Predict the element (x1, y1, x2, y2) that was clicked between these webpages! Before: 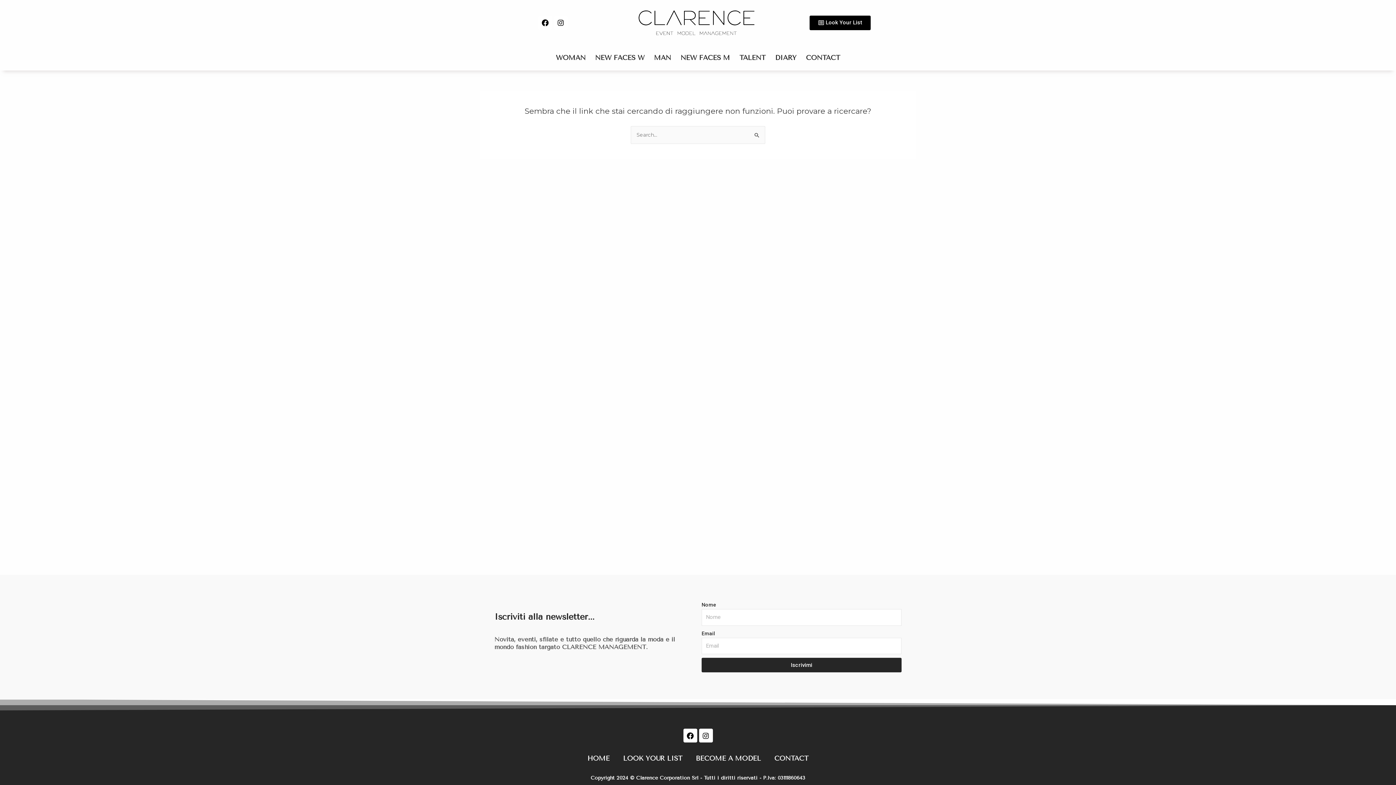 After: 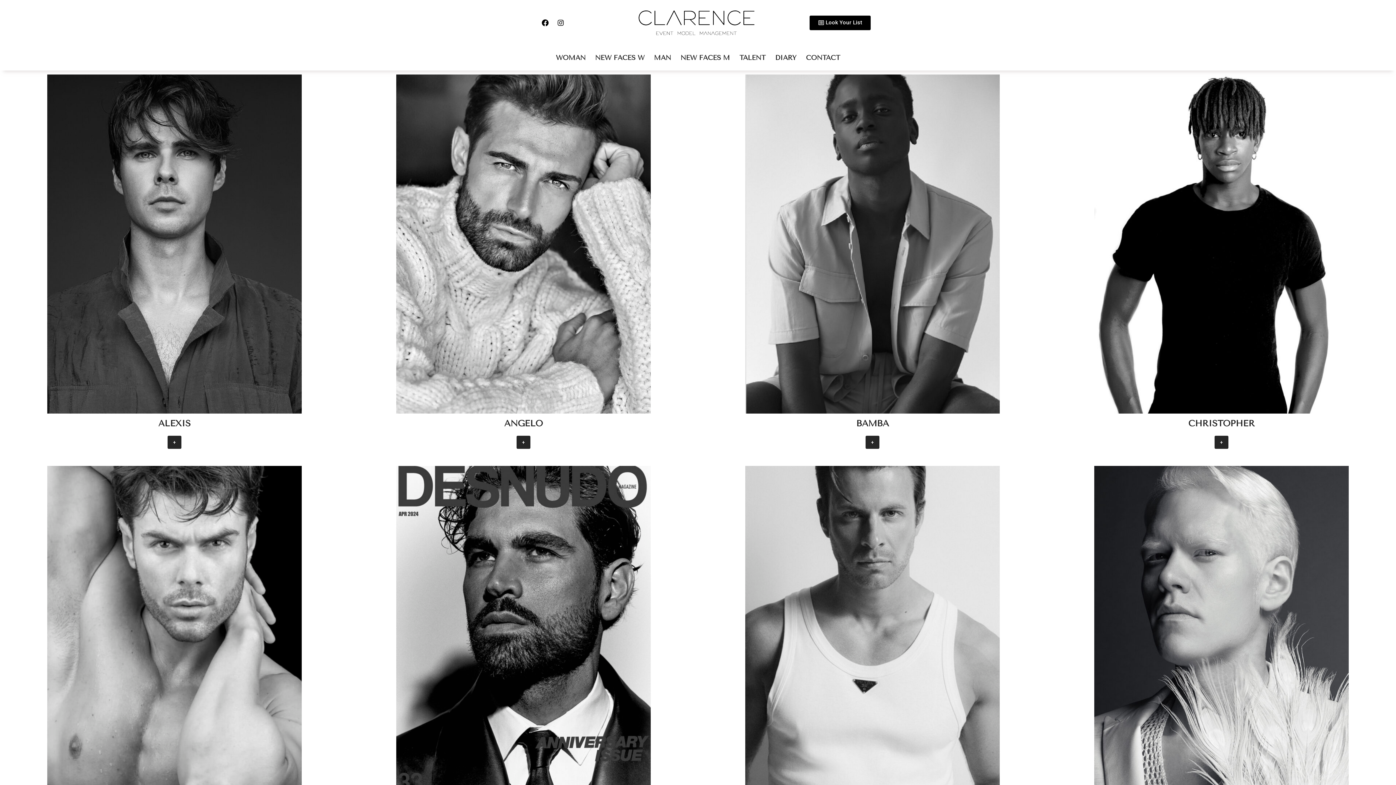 Action: bbox: (651, 49, 674, 67) label: MAN